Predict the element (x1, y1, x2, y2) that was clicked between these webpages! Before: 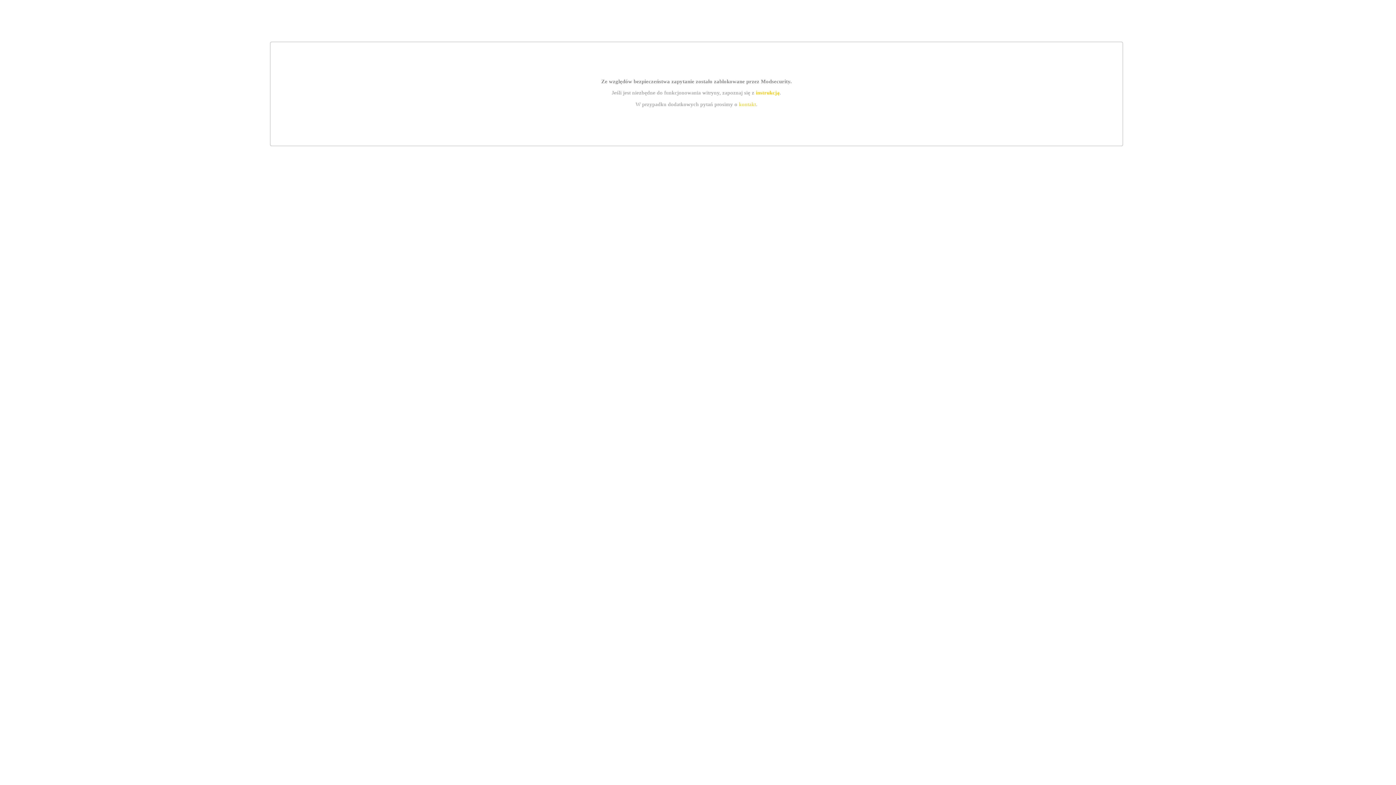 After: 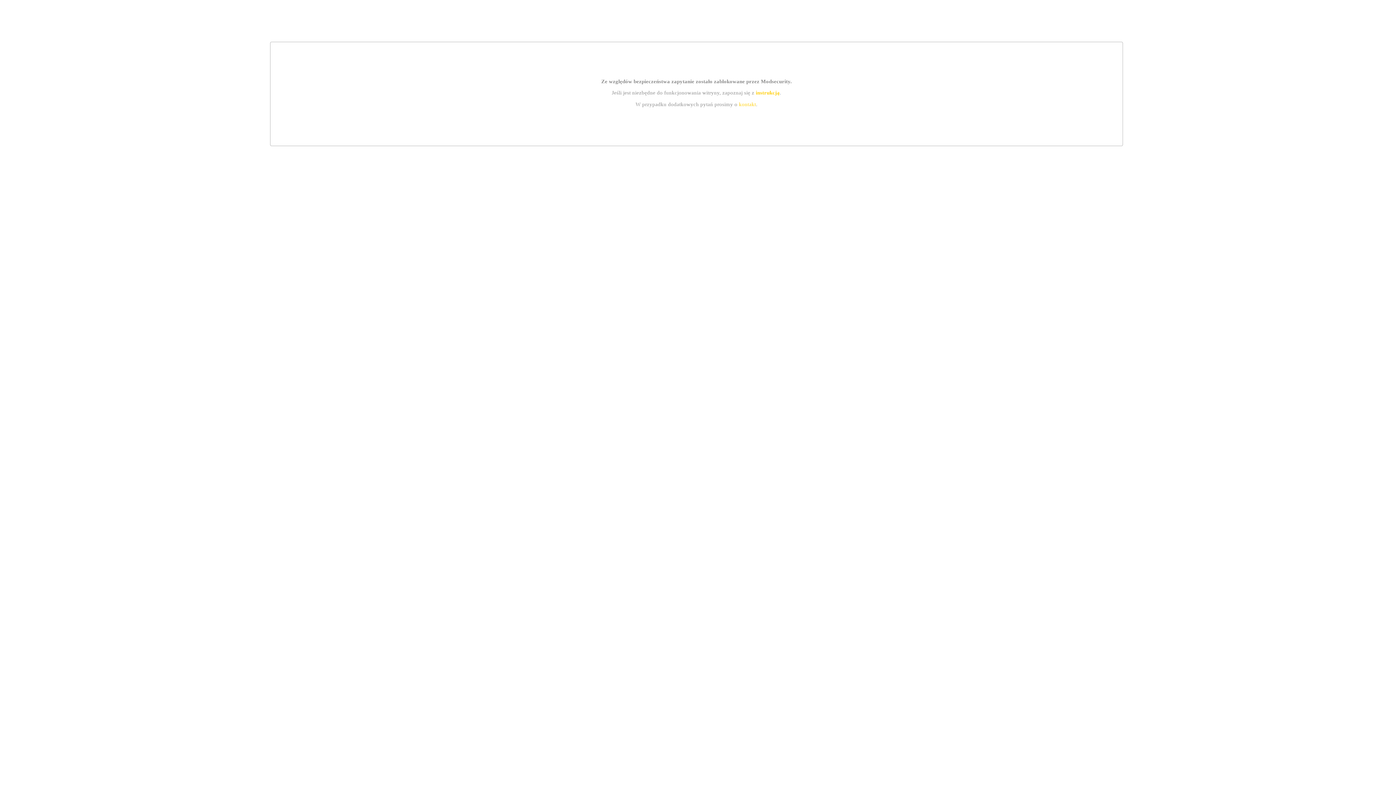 Action: bbox: (755, 89, 779, 95) label: instrukcją